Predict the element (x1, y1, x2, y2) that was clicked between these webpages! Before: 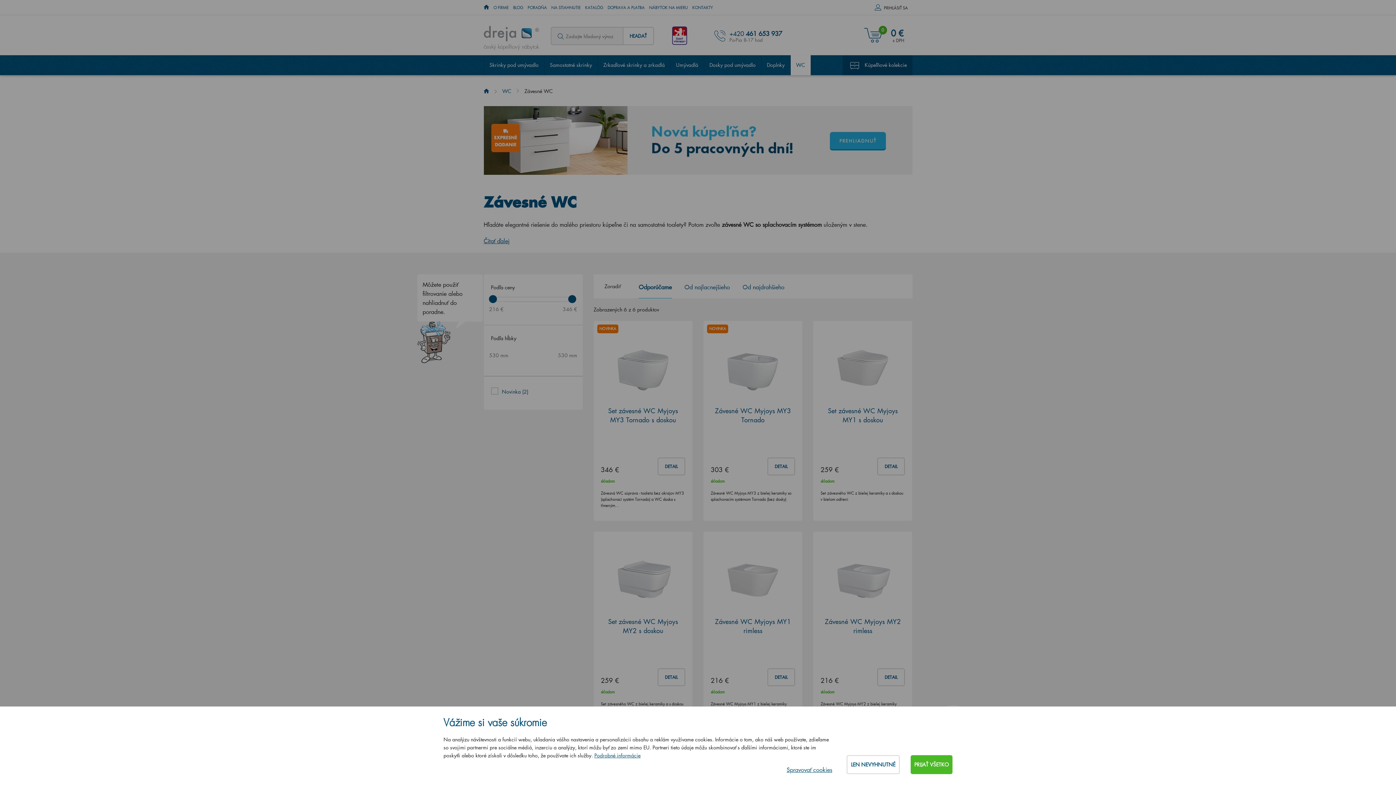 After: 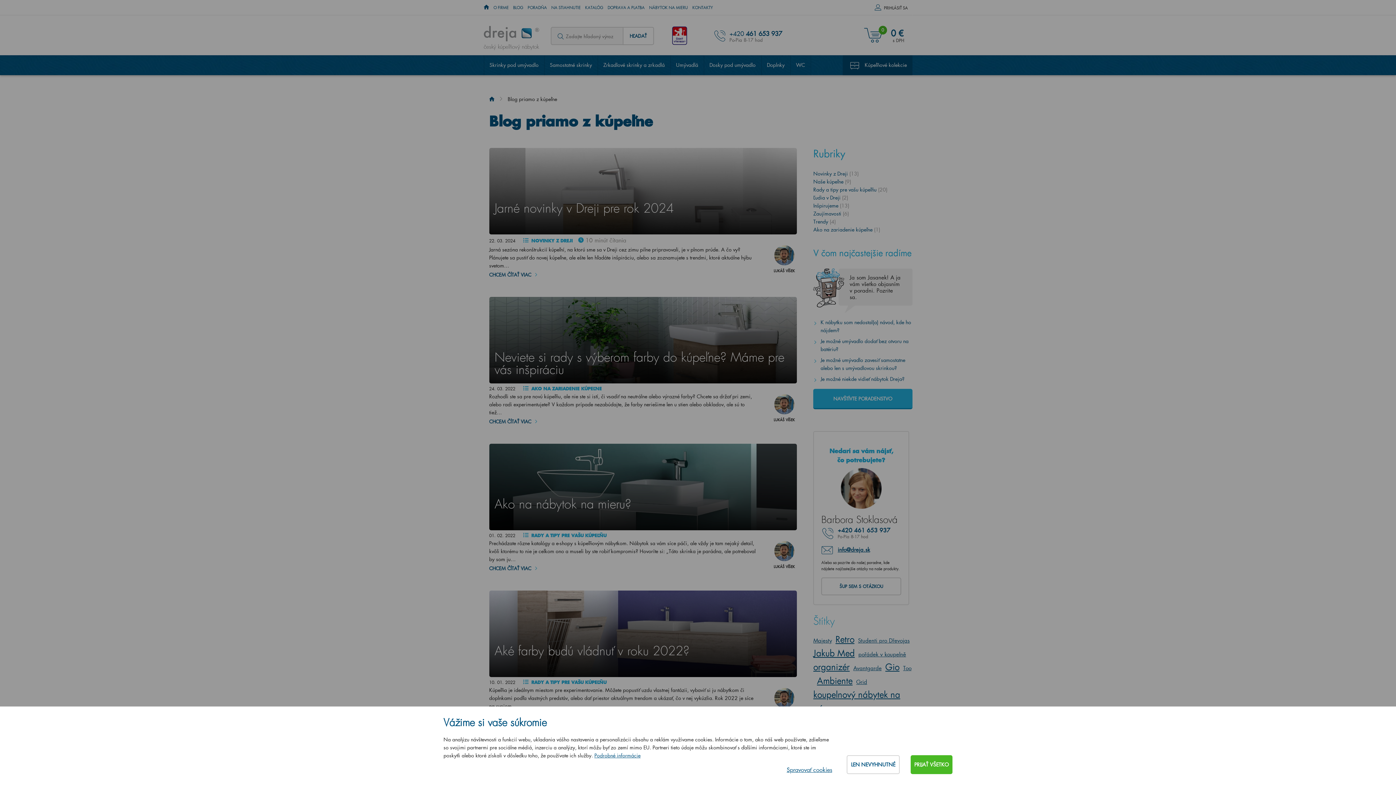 Action: label: BLOG bbox: (513, 1, 523, 13)